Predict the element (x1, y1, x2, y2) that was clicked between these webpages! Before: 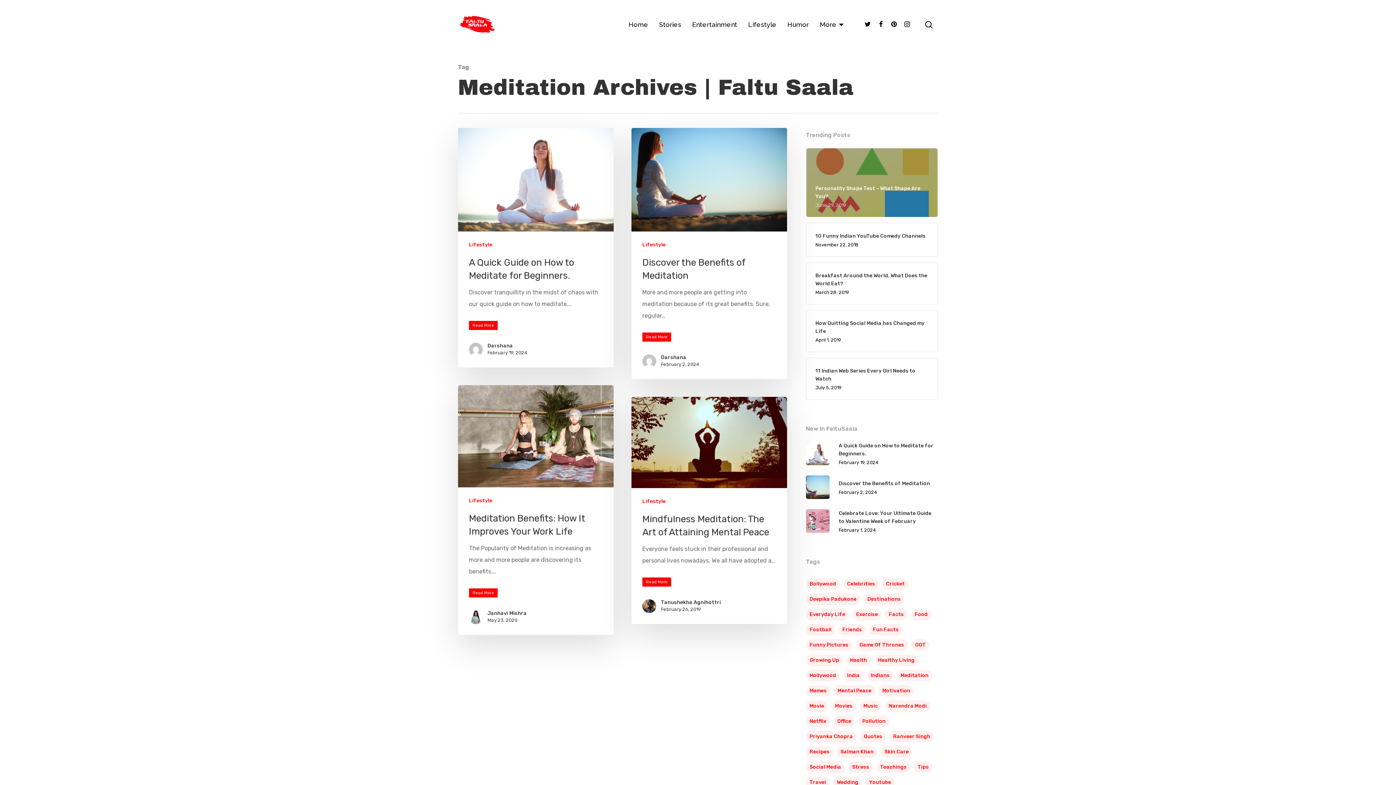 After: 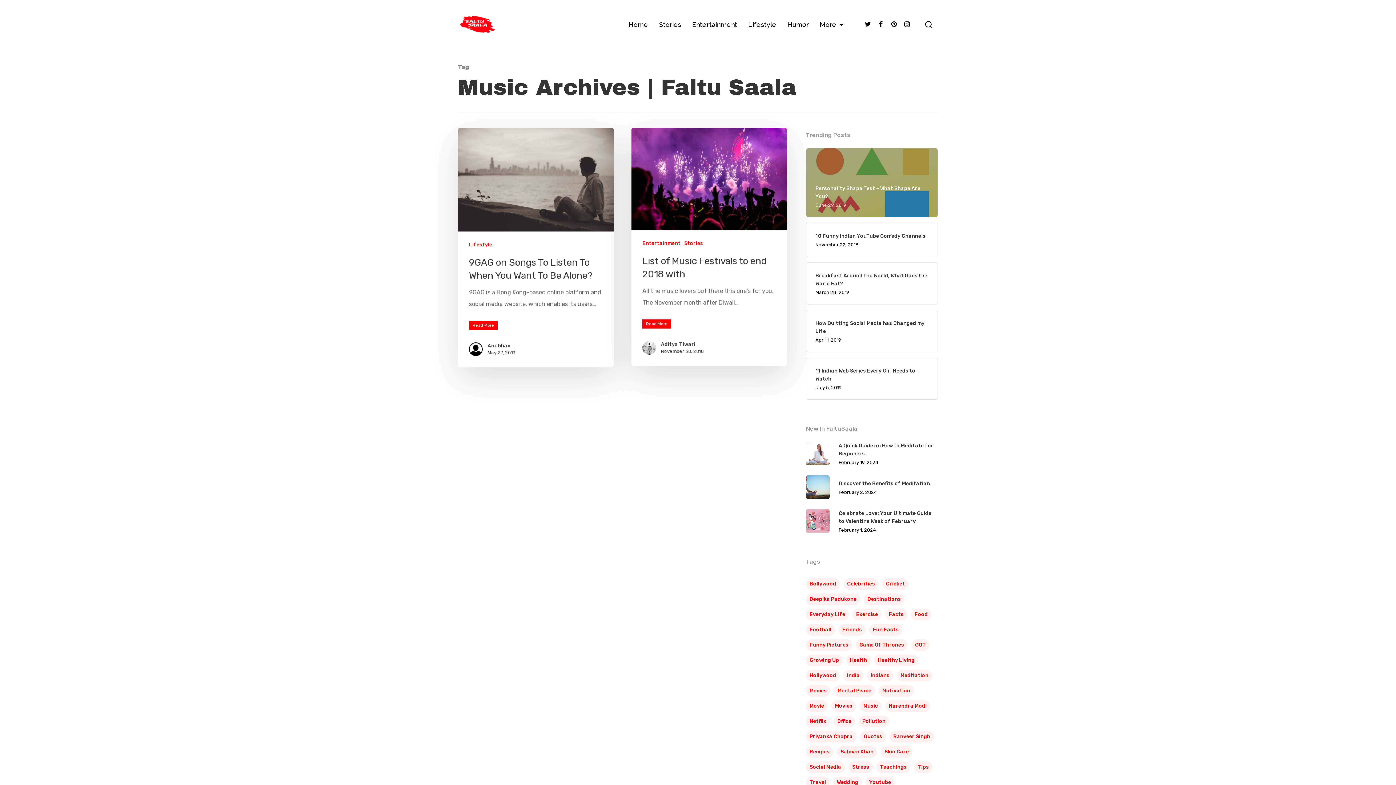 Action: bbox: (859, 700, 881, 712) label: Music (2 items)